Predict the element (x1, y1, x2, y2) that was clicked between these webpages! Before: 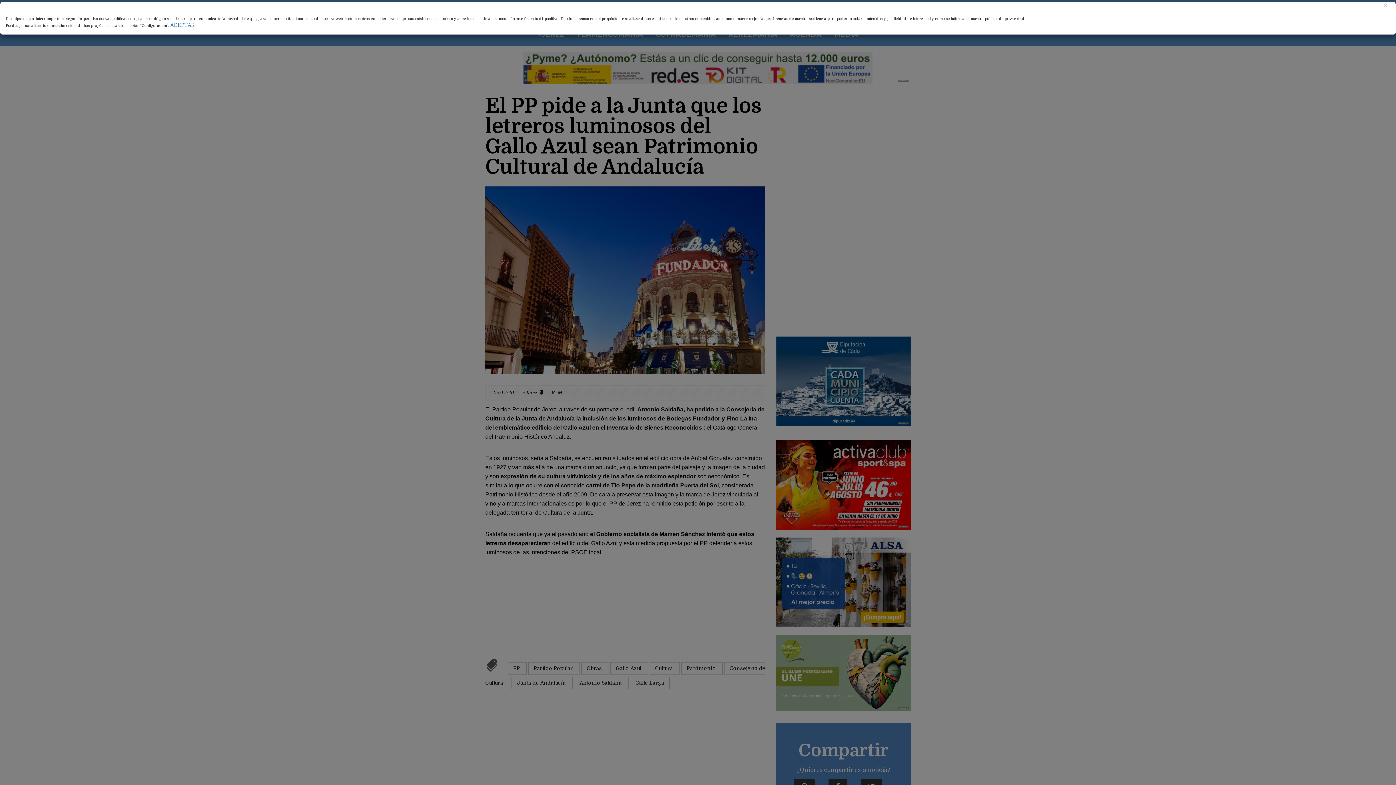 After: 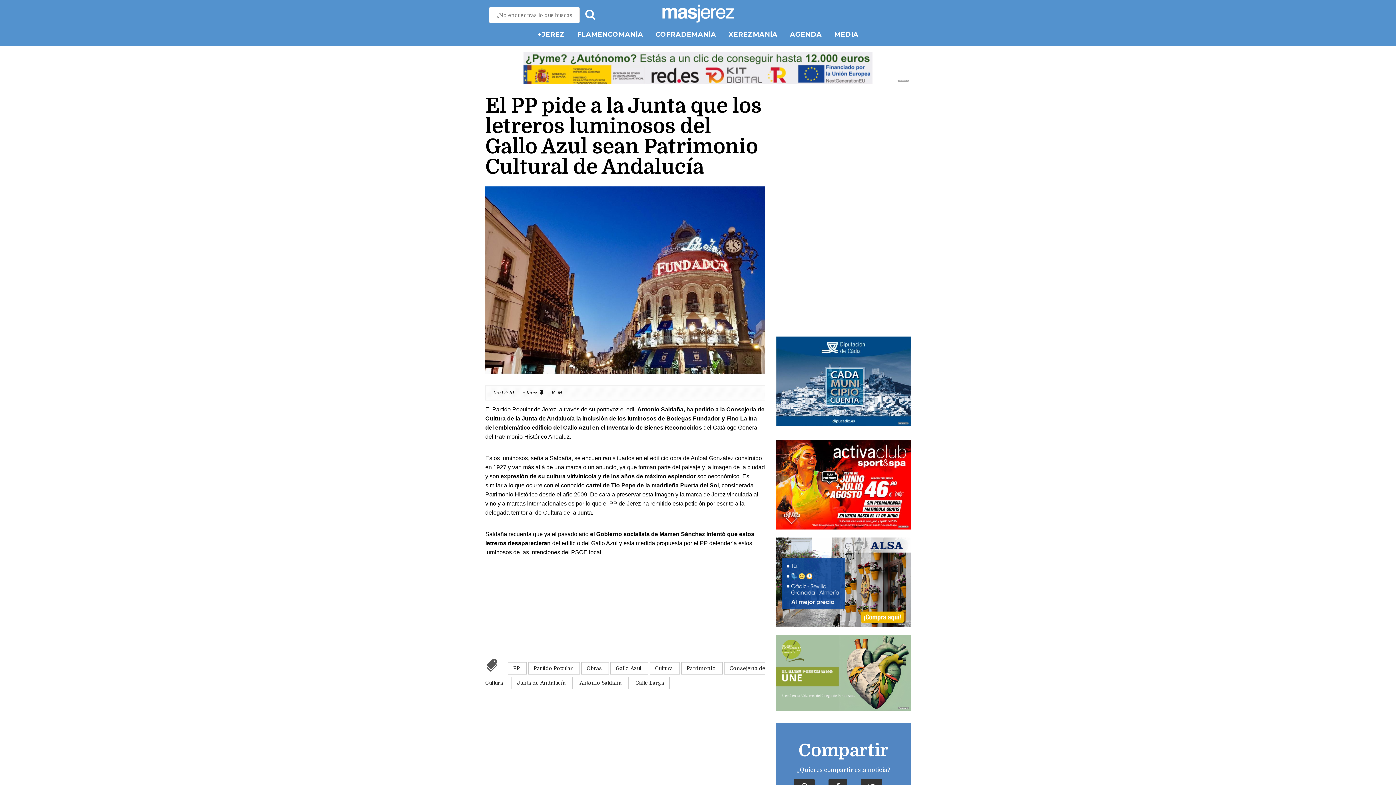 Action: label: ACEPTAR bbox: (170, 22, 194, 28)